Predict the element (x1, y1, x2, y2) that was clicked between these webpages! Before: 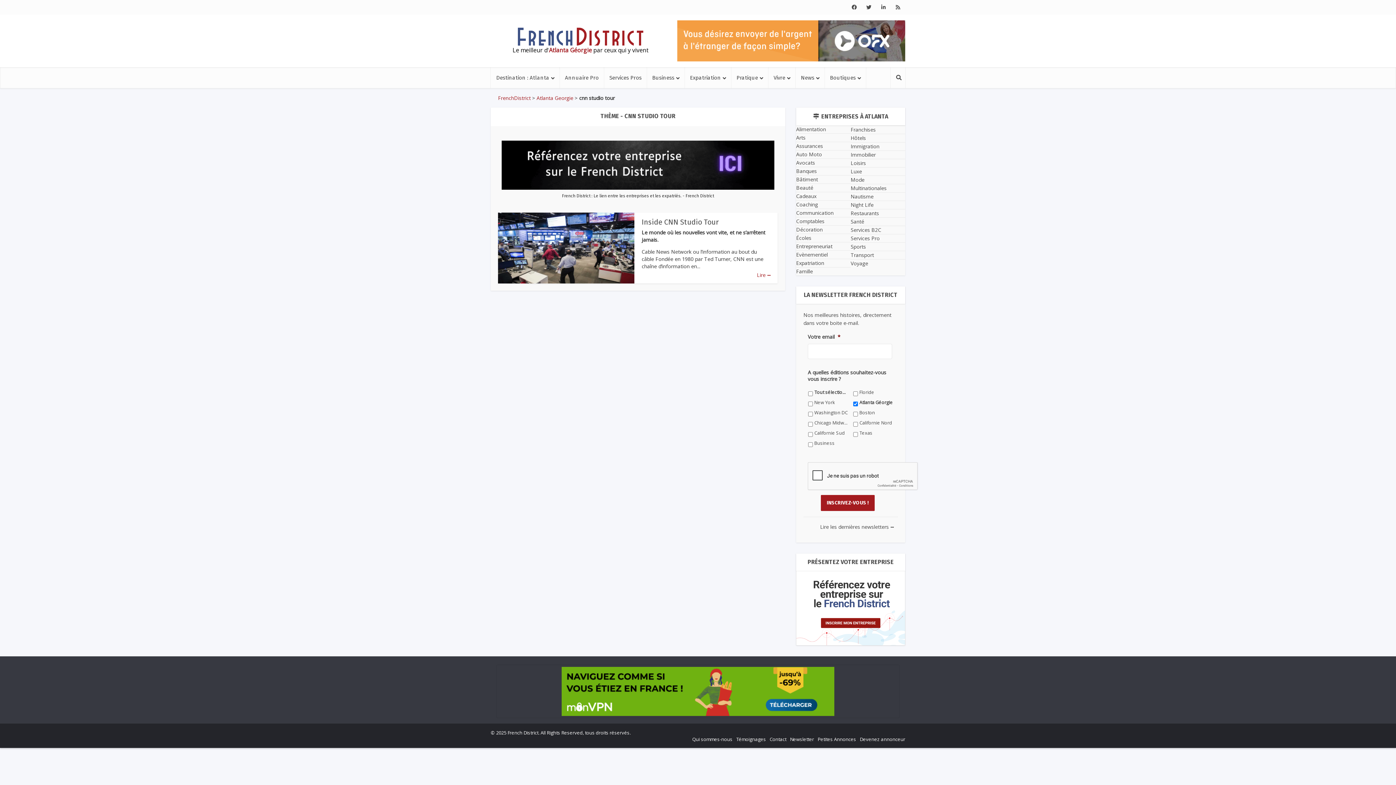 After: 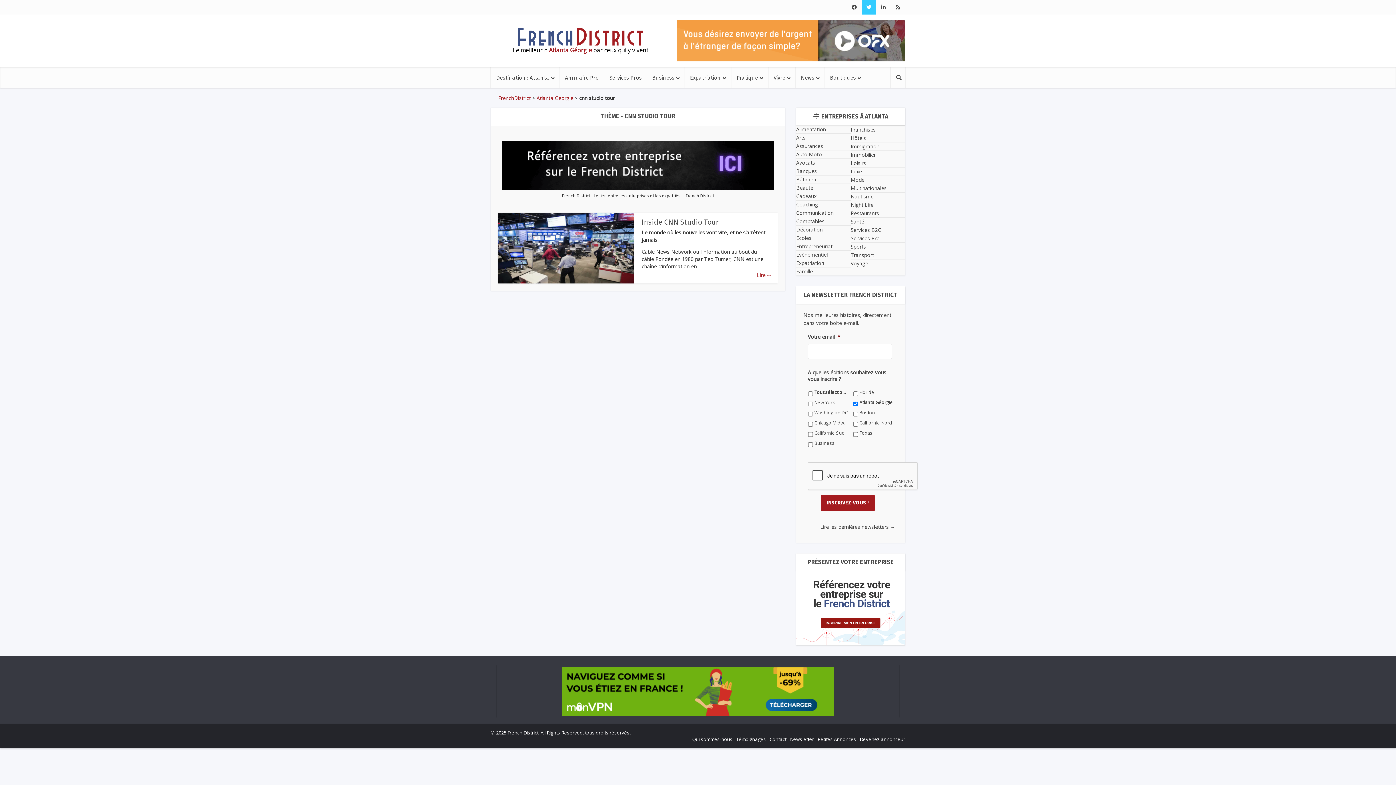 Action: bbox: (861, 0, 876, 14)